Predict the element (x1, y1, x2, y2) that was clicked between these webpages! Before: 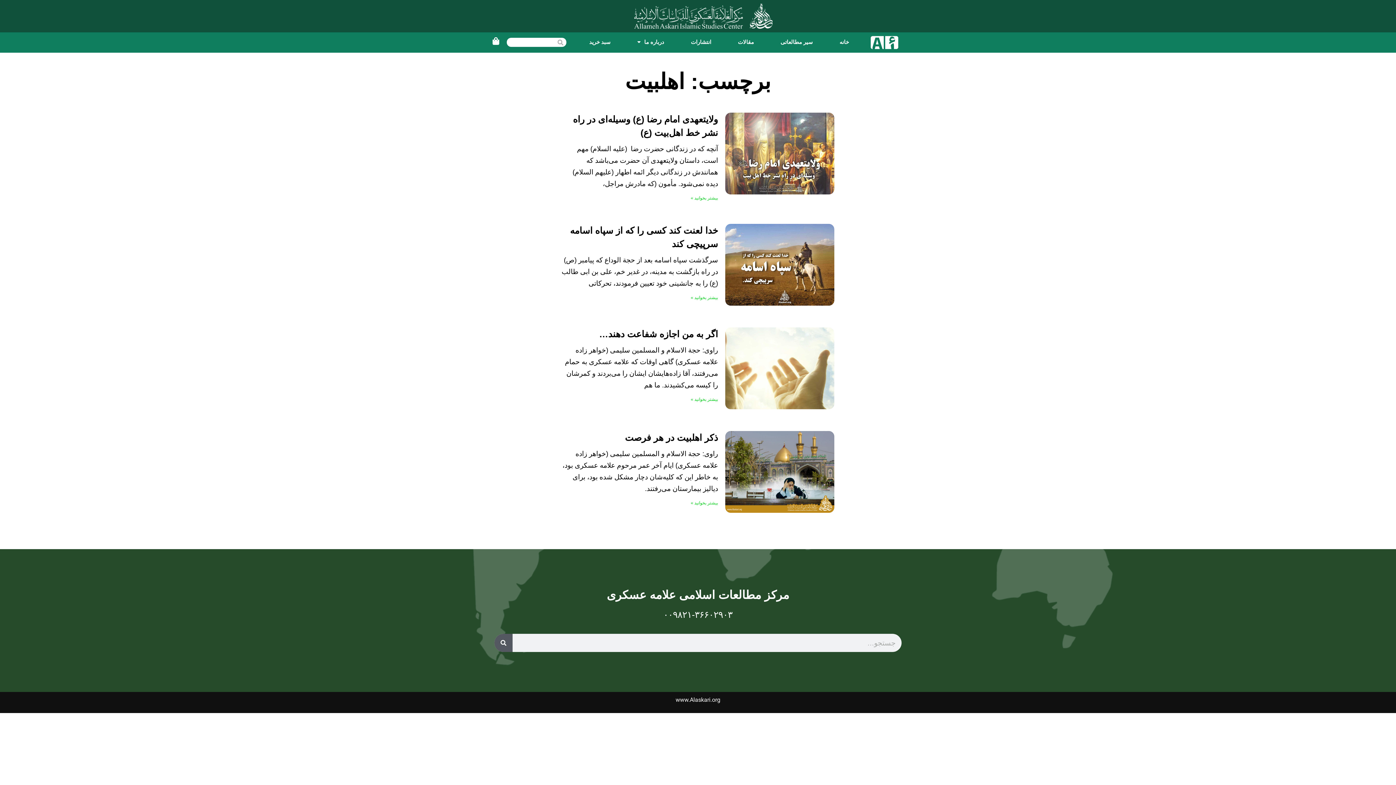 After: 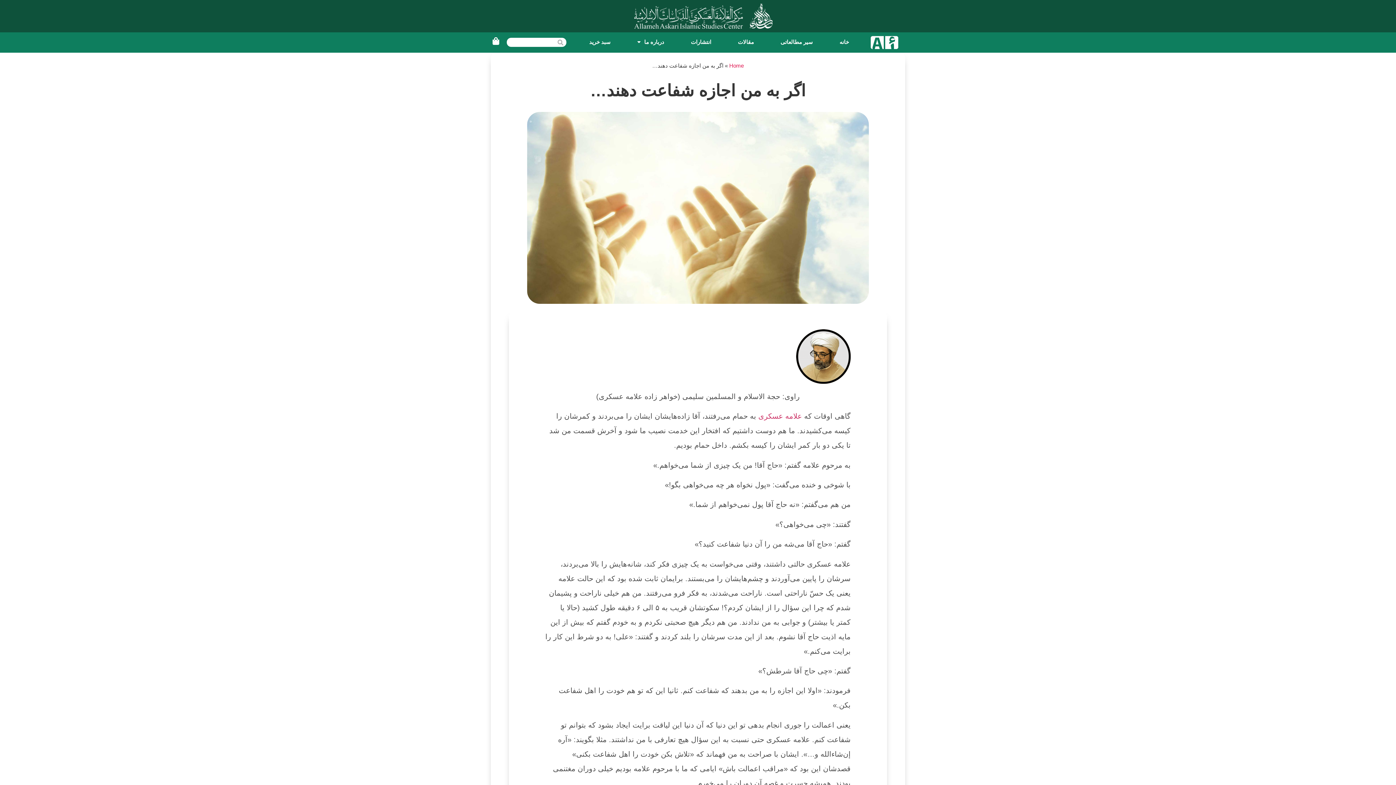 Action: bbox: (599, 328, 718, 339) label: اگر به من اجازه شفاعت دهند…